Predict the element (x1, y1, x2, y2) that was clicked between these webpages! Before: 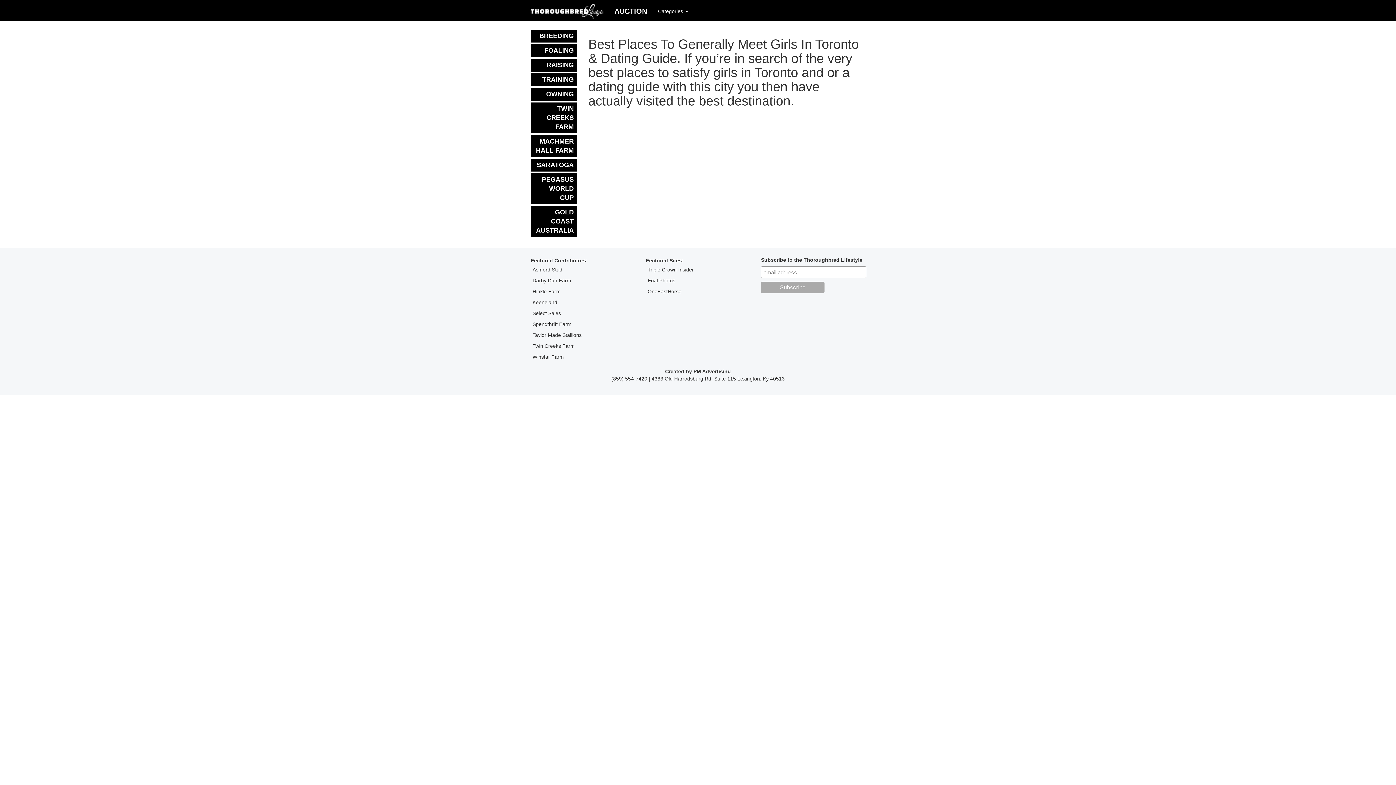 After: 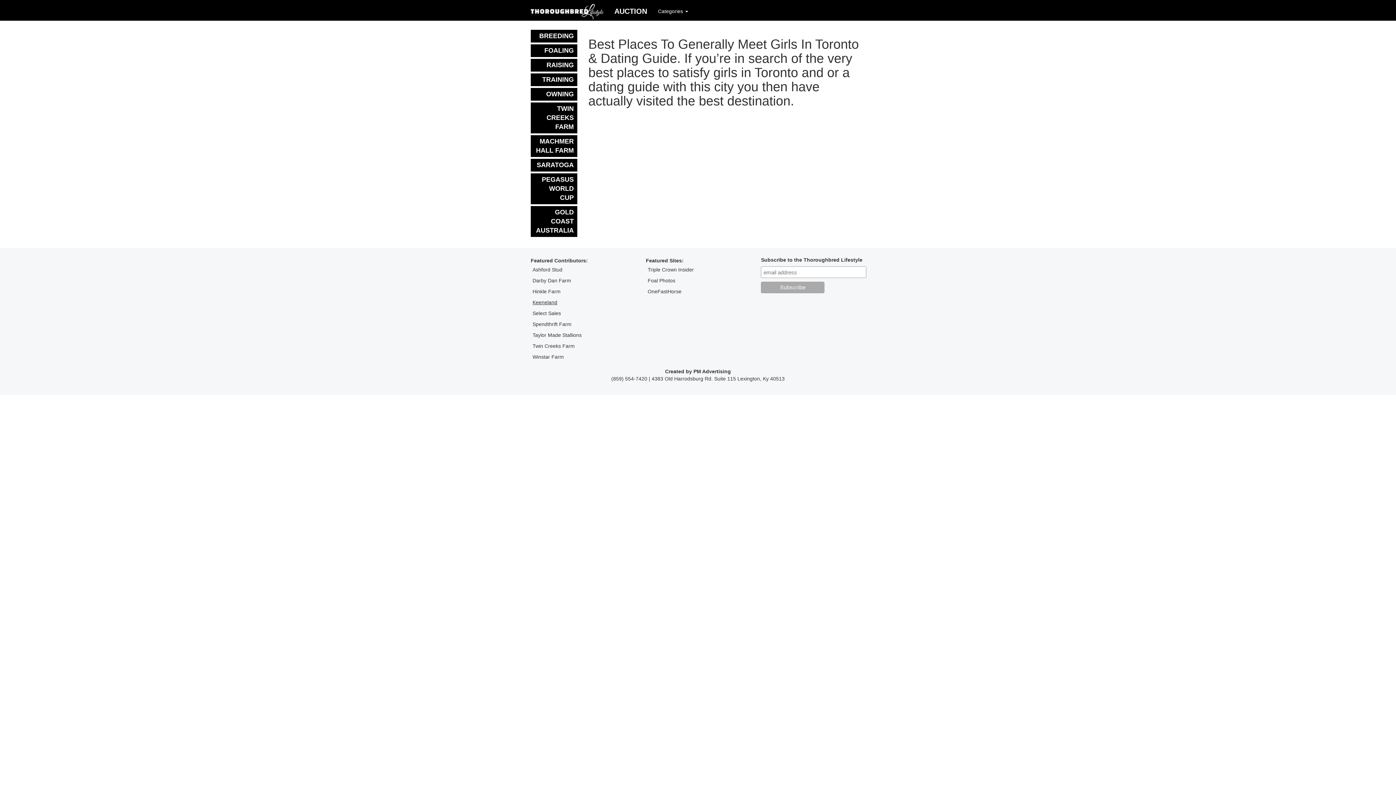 Action: bbox: (532, 299, 557, 305) label: Keeneland